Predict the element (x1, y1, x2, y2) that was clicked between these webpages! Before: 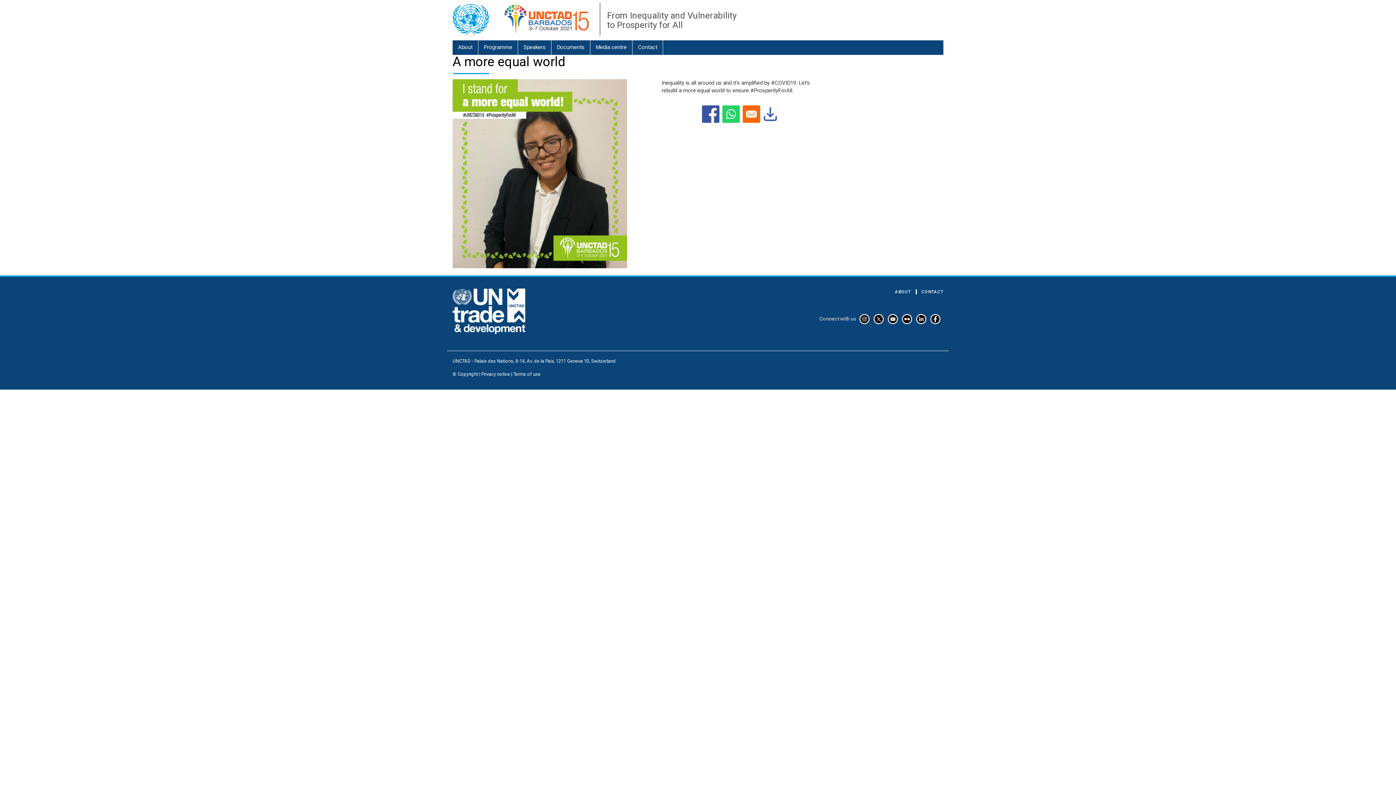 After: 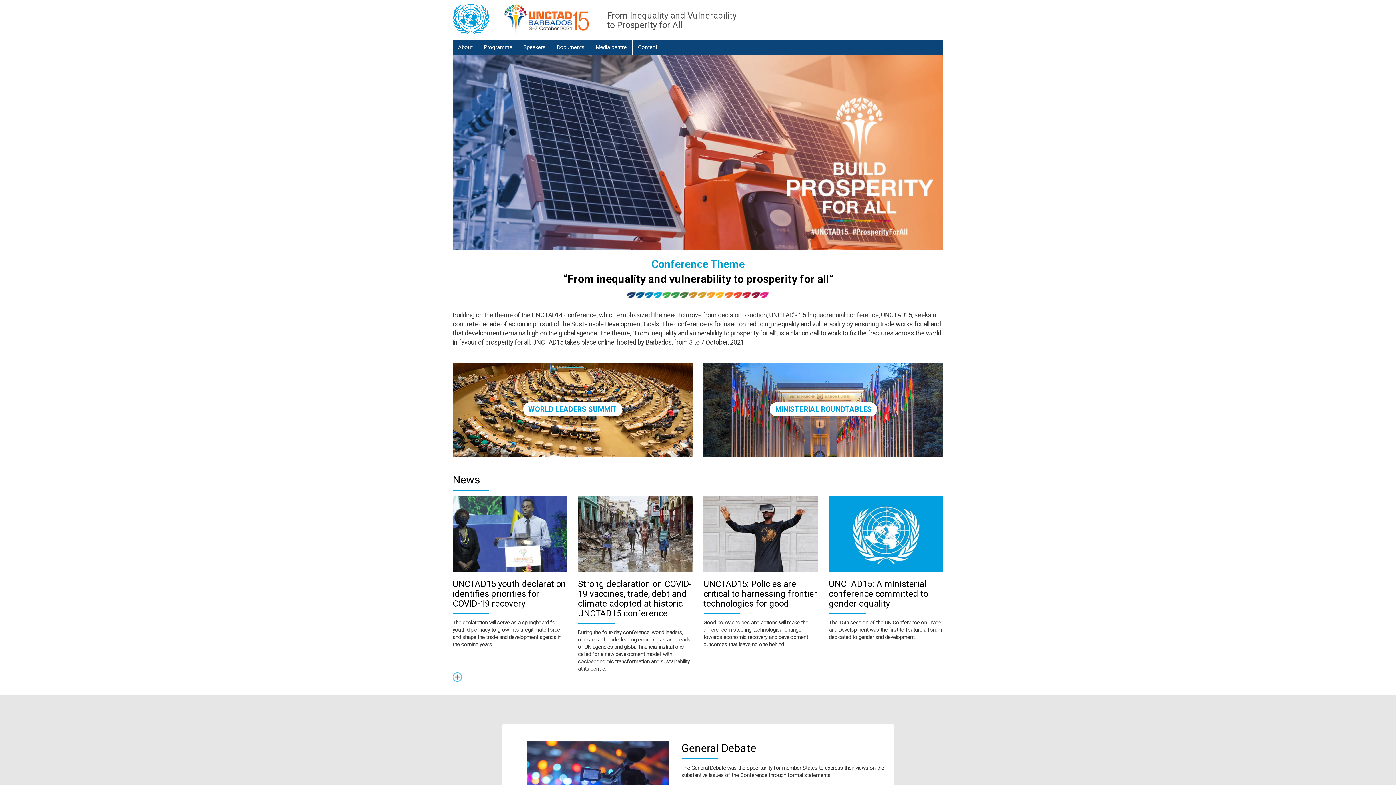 Action: bbox: (452, 2, 600, 35) label:  